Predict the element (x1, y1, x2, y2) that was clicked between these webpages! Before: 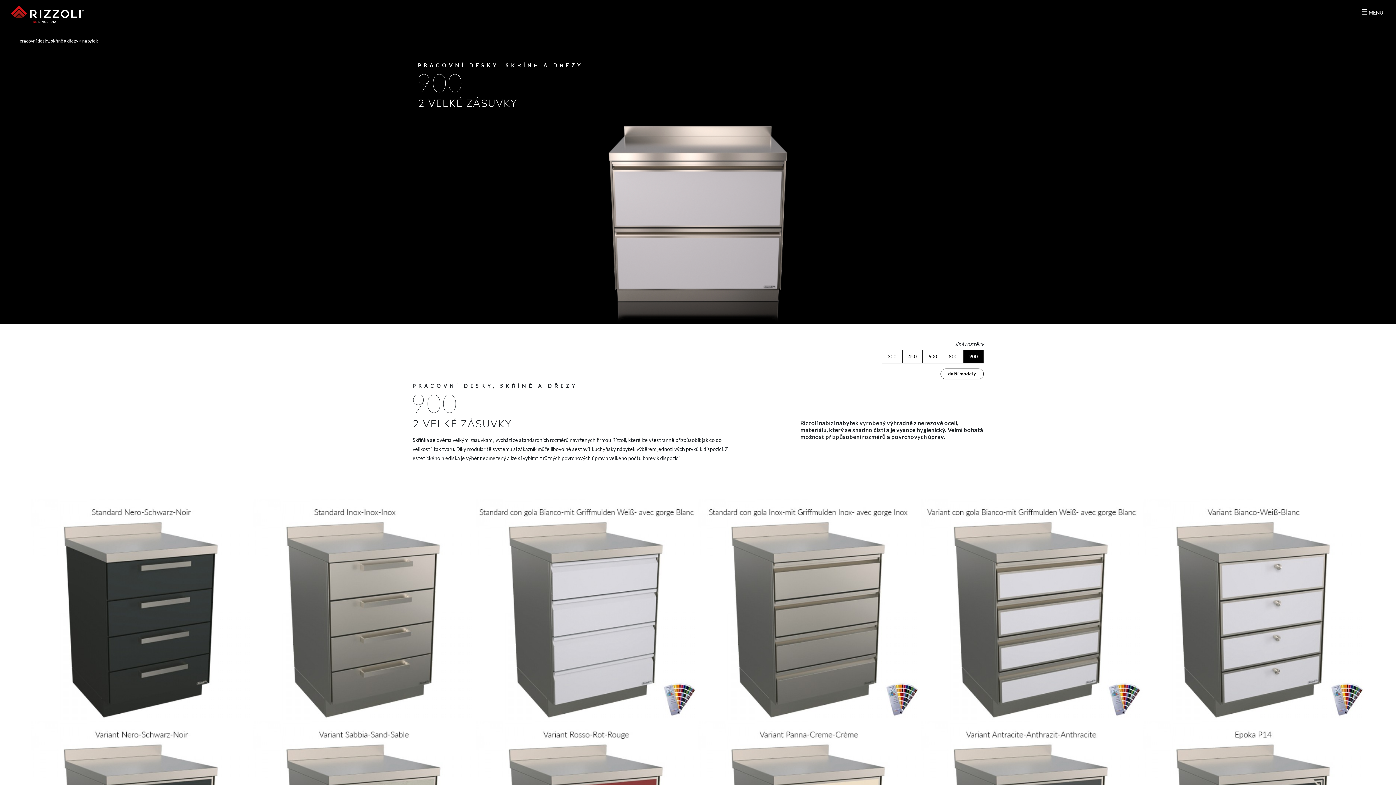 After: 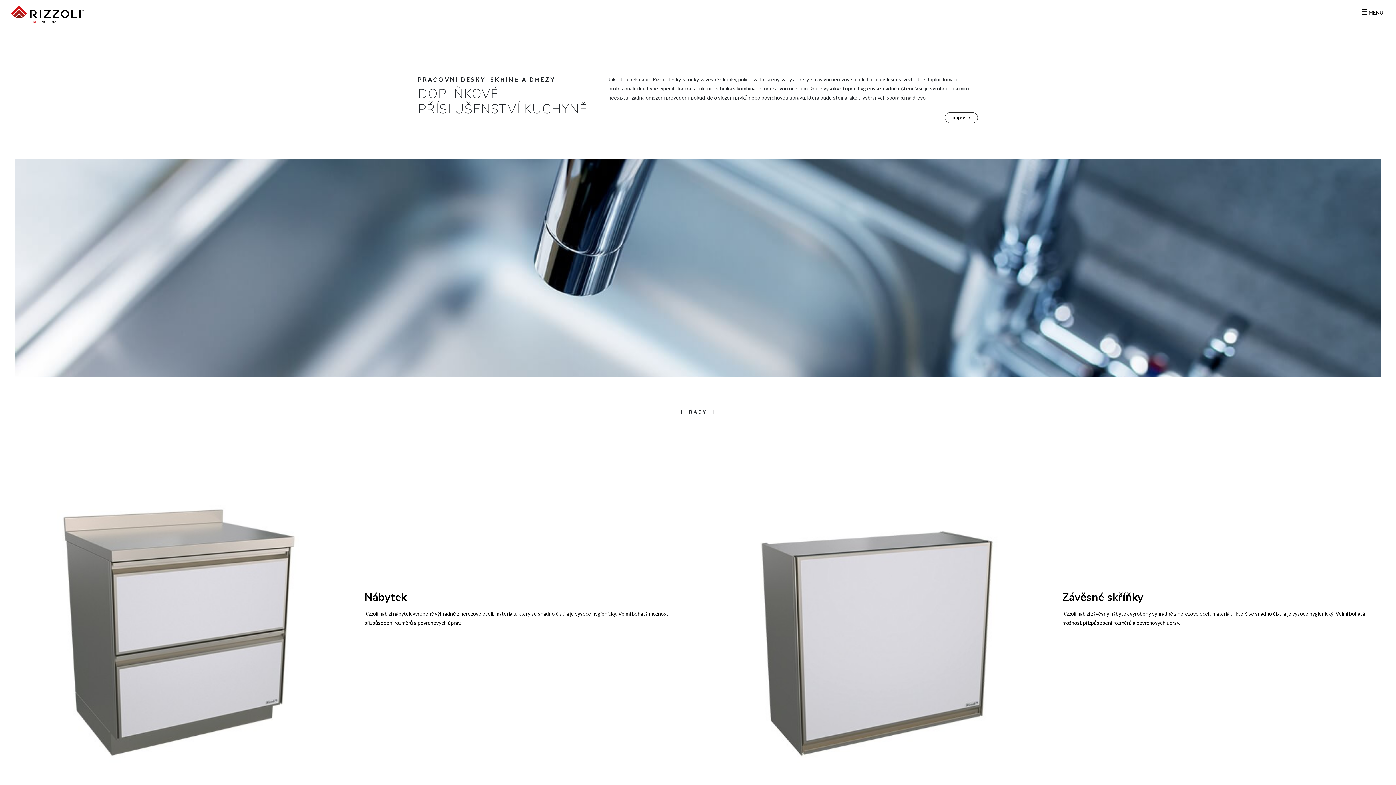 Action: bbox: (19, 38, 78, 43) label: pracovní desky, skříně a dřezy